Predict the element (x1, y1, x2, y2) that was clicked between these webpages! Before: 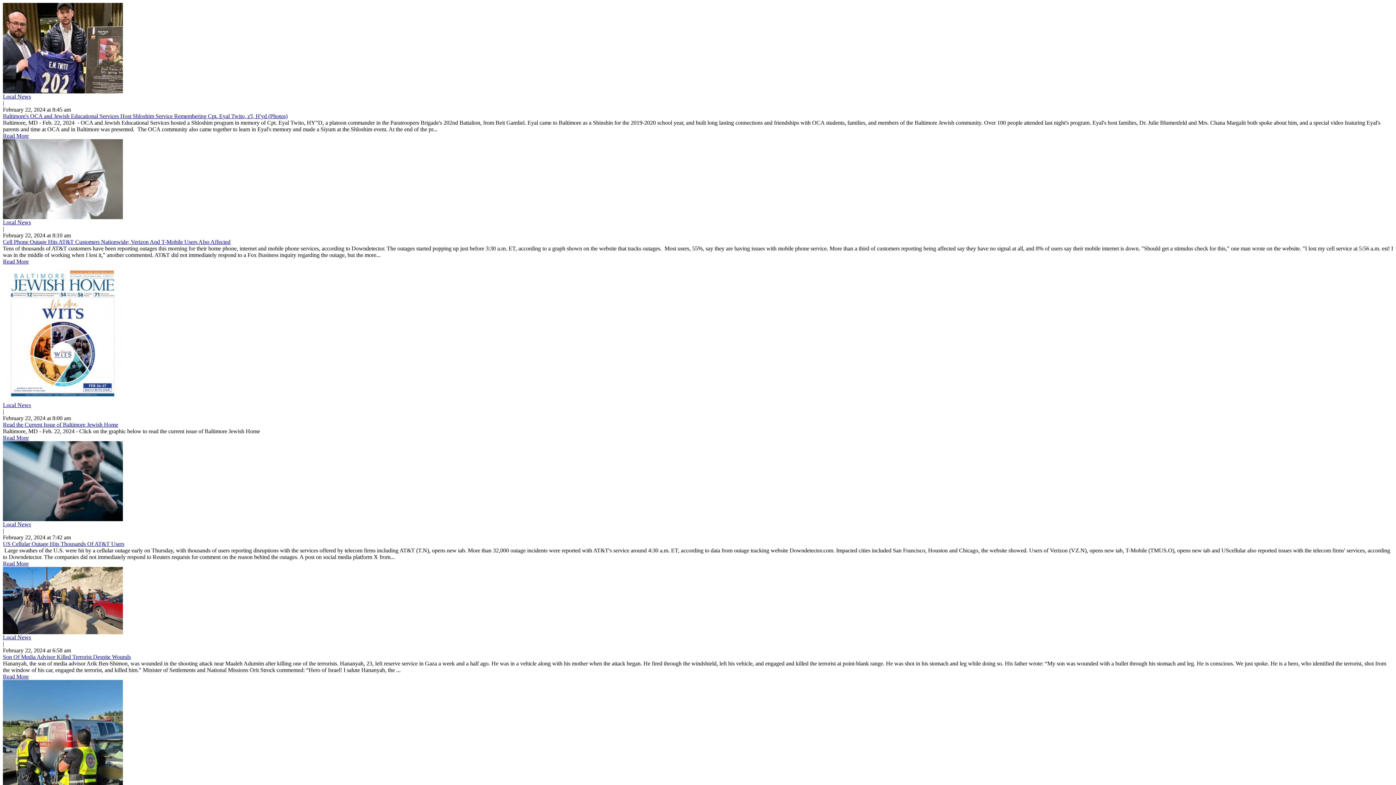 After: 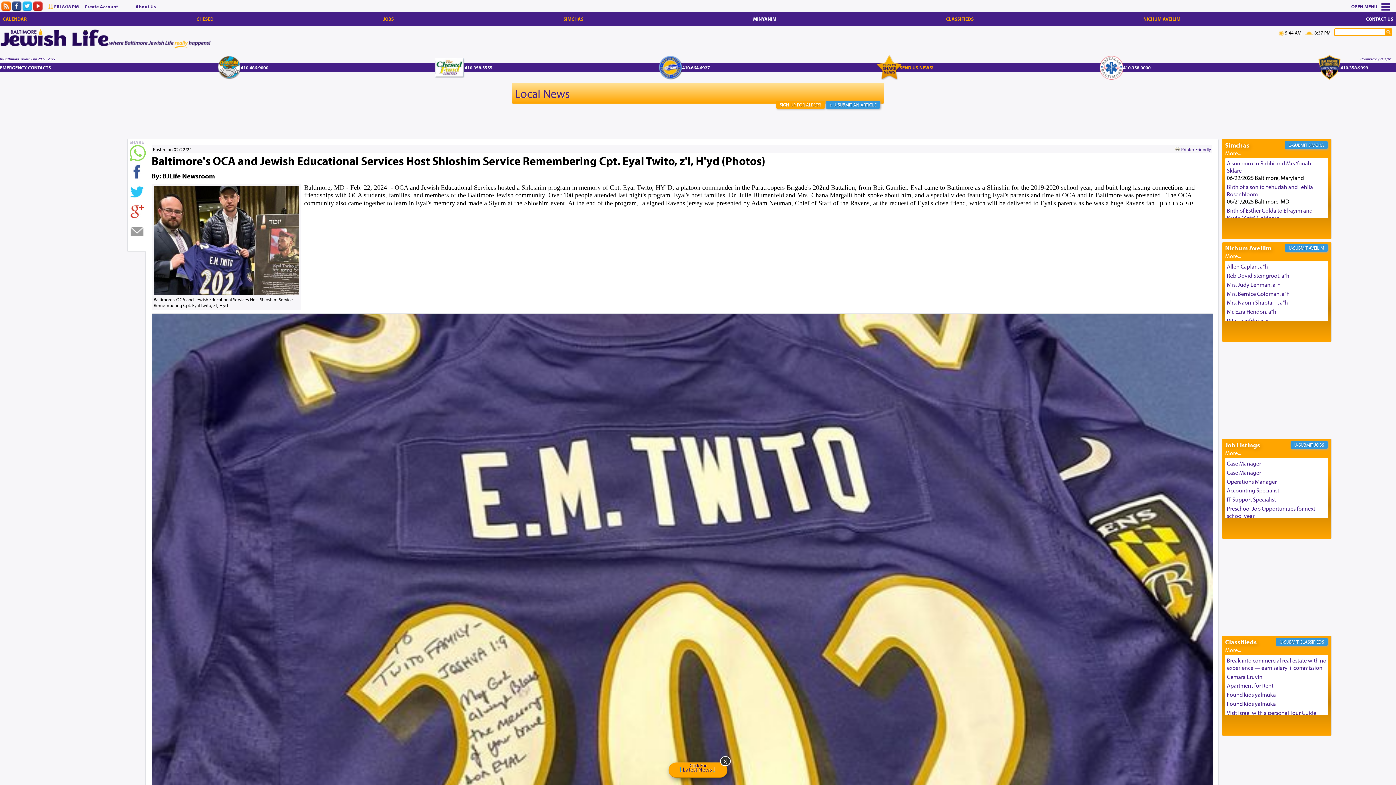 Action: label: Read More bbox: (2, 132, 28, 138)